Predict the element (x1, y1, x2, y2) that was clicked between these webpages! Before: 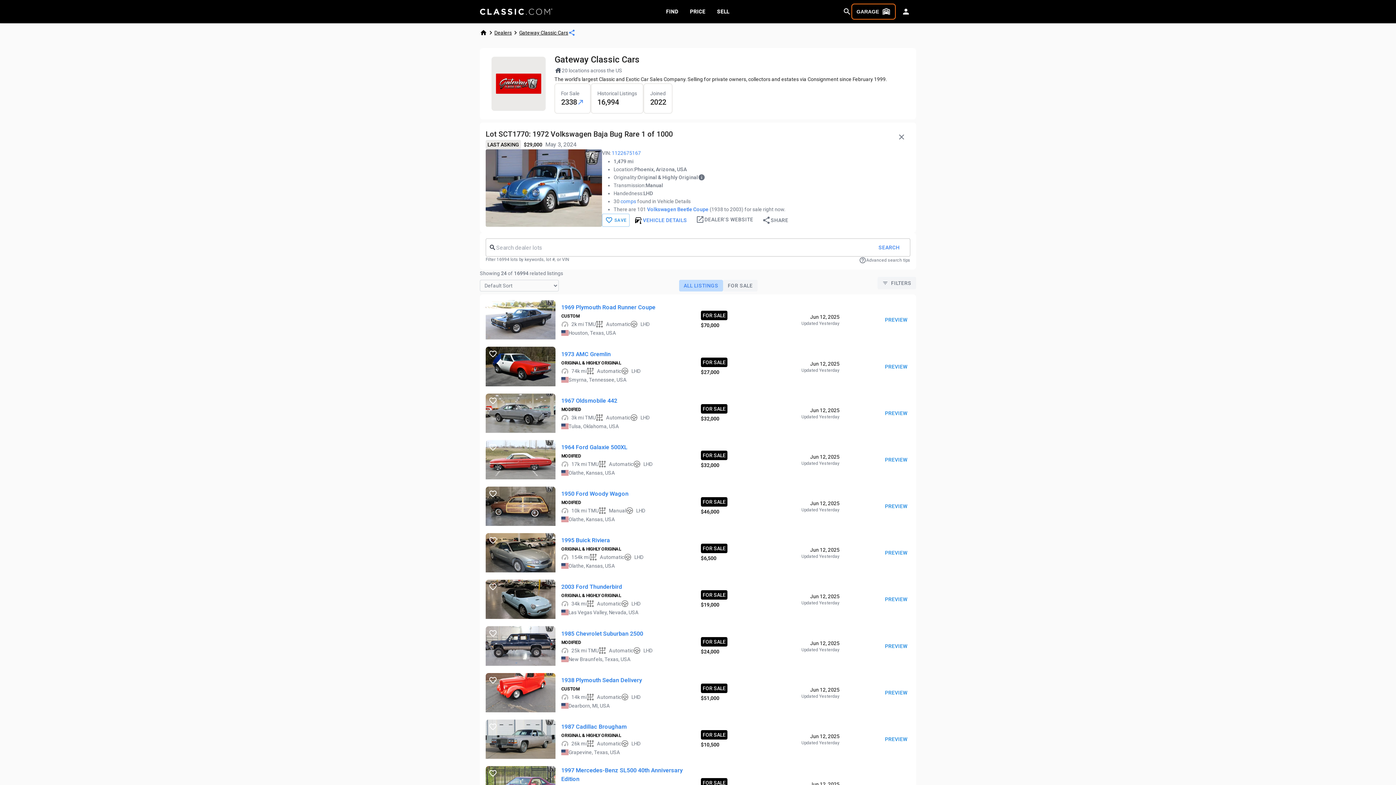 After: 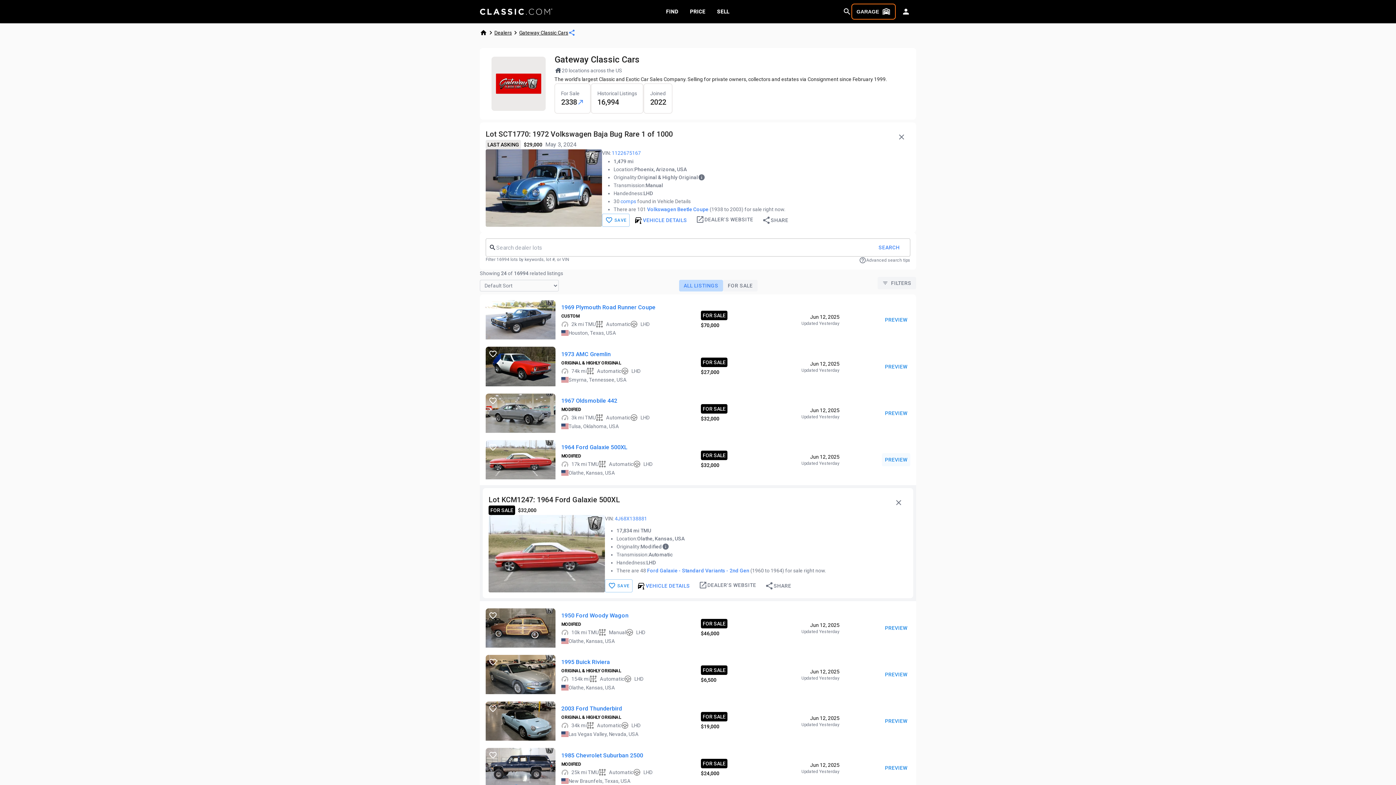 Action: label: PREVIEW bbox: (882, 453, 910, 466)